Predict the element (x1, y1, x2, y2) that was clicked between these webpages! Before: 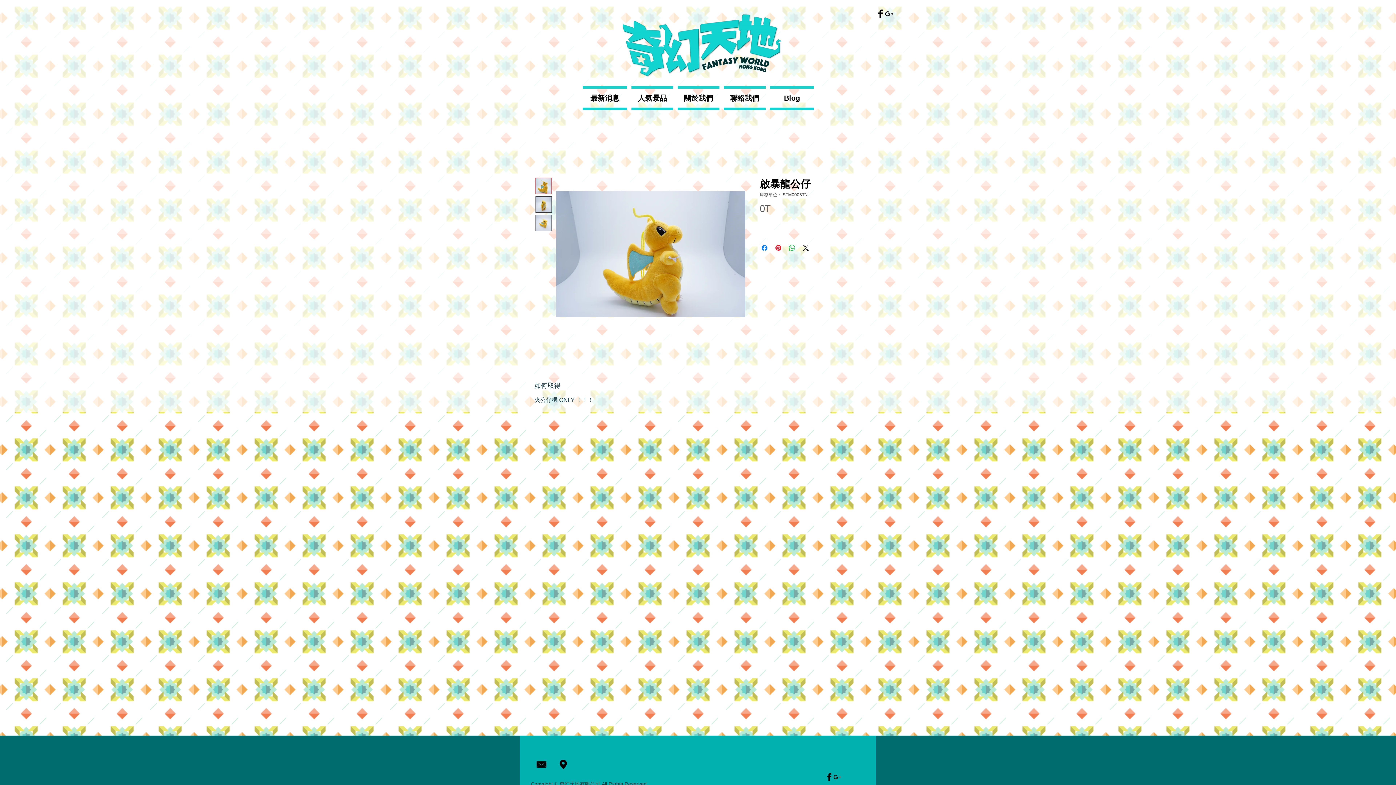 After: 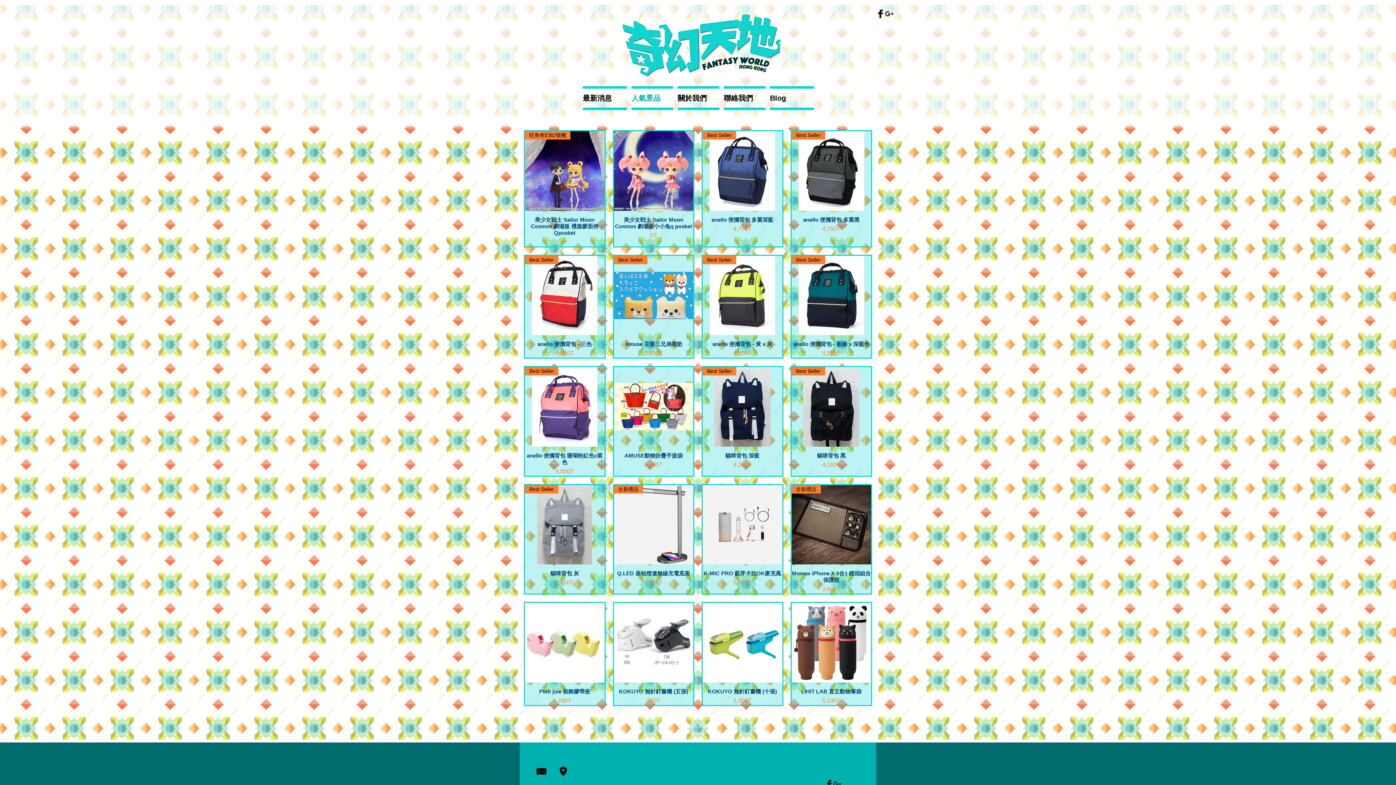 Action: bbox: (629, 86, 675, 110) label: 人氣景品